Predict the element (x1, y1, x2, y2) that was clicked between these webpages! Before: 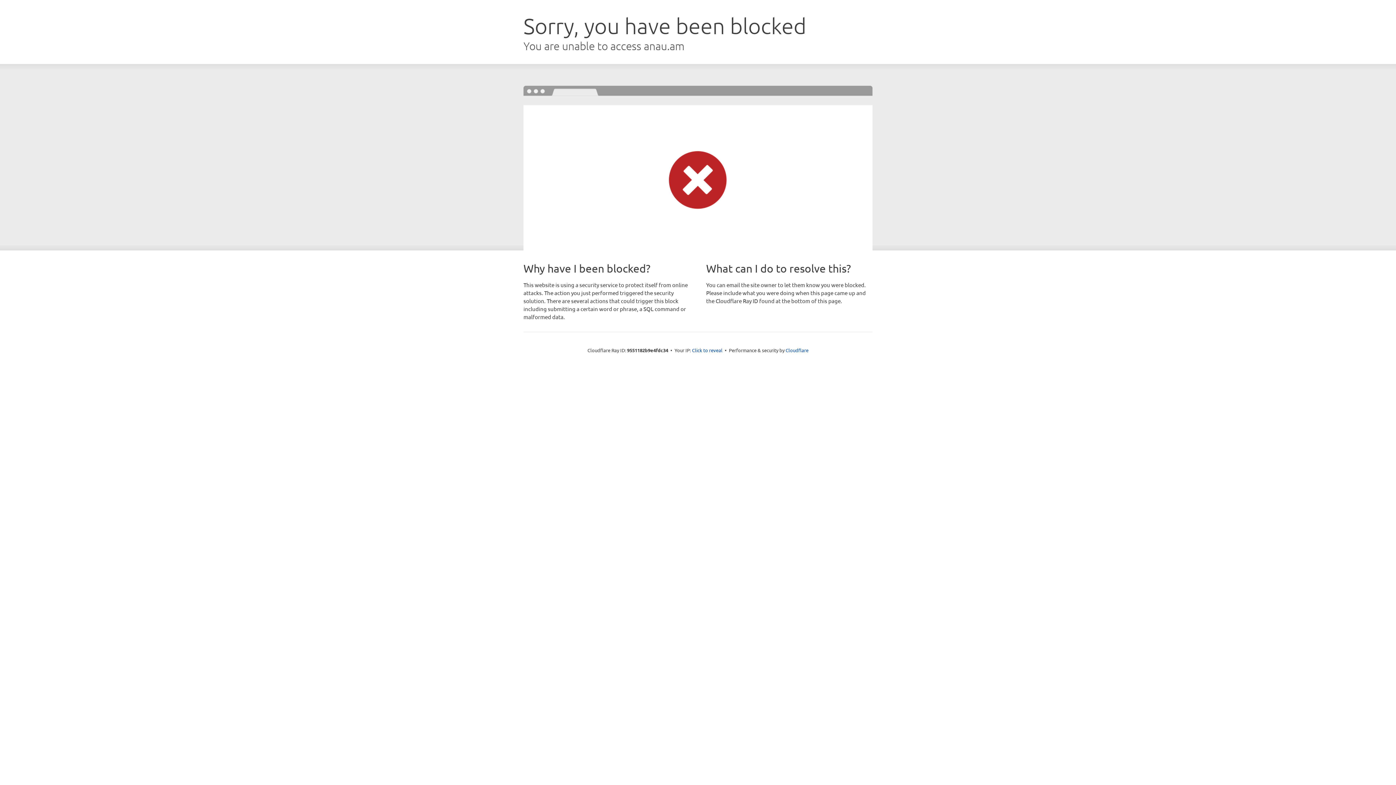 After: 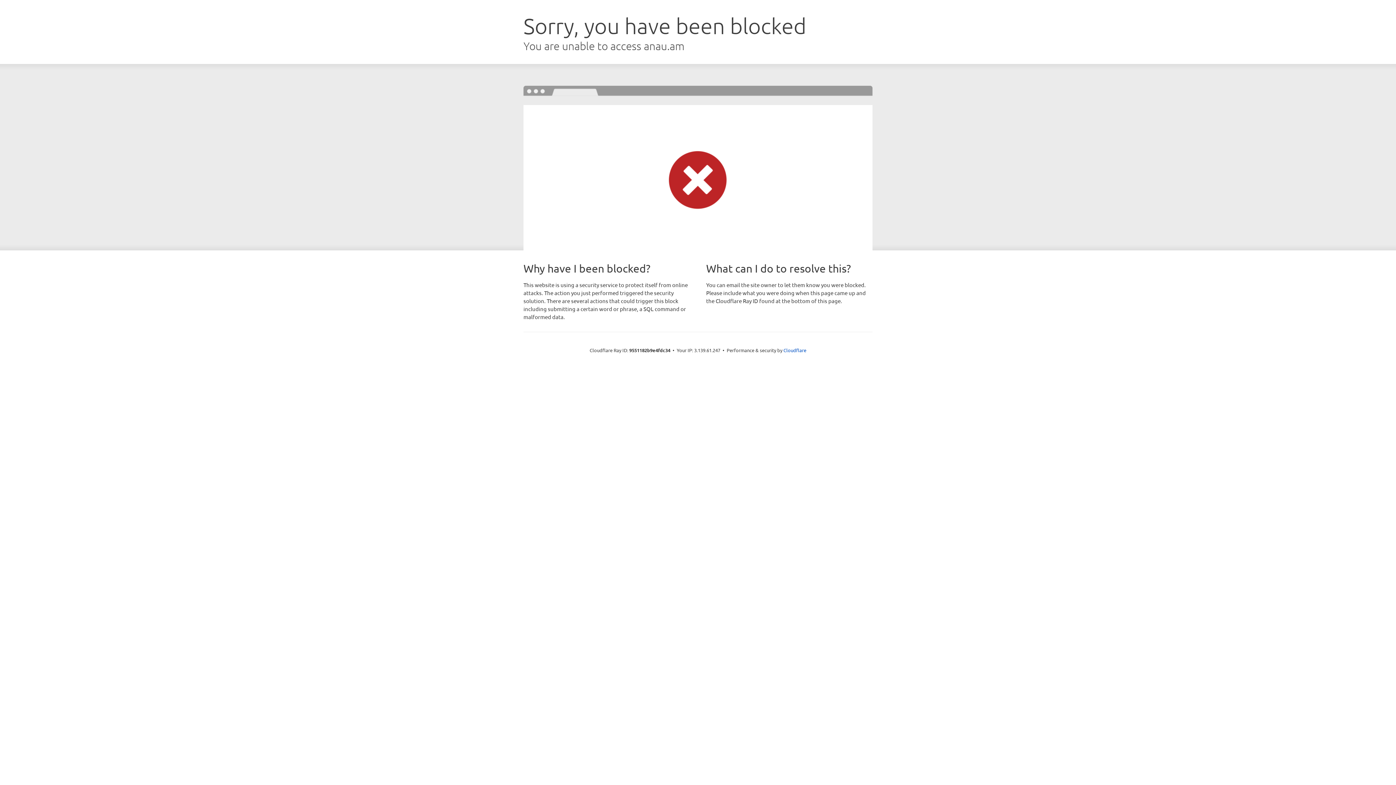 Action: bbox: (692, 346, 722, 353) label: Click to reveal